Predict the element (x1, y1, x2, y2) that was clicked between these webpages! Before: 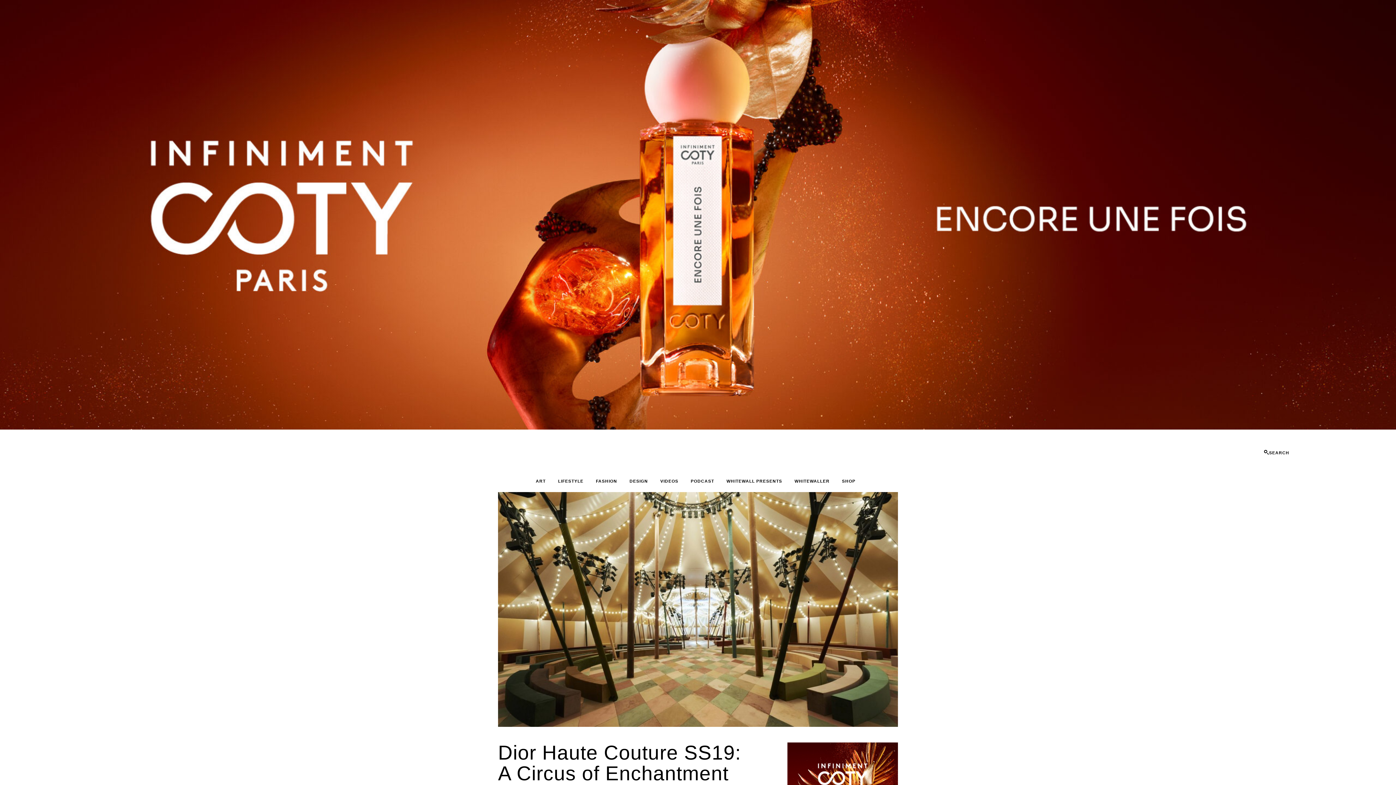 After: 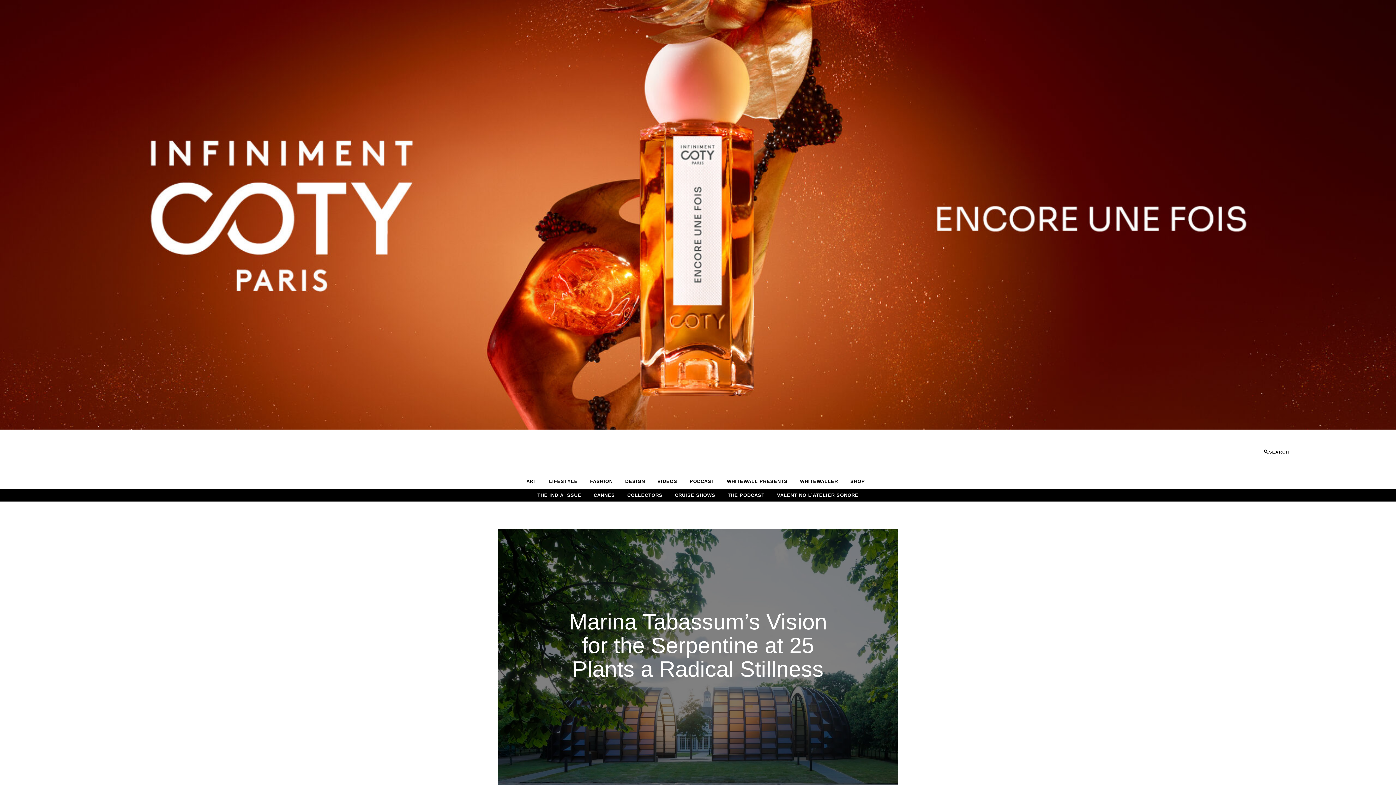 Action: bbox: (225, 444, 1170, 459)